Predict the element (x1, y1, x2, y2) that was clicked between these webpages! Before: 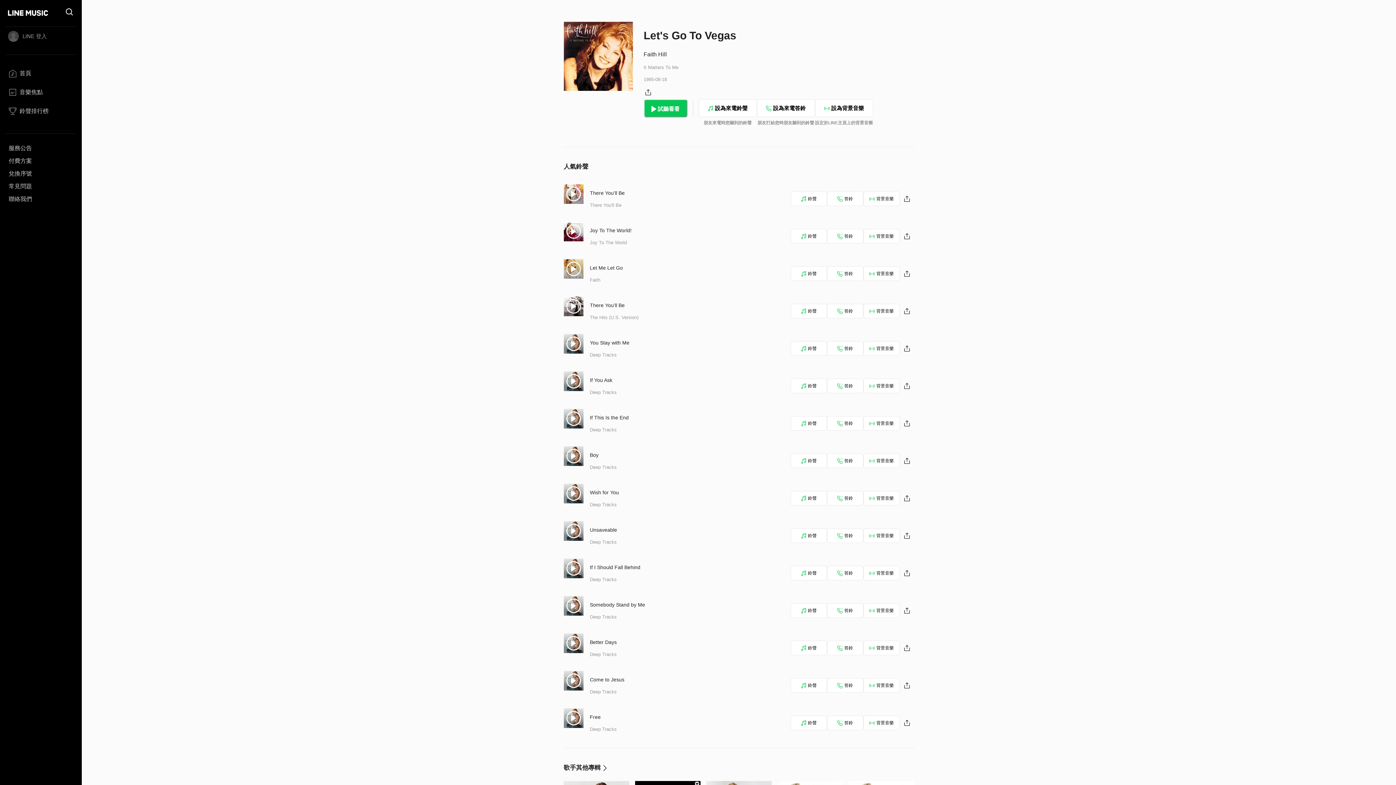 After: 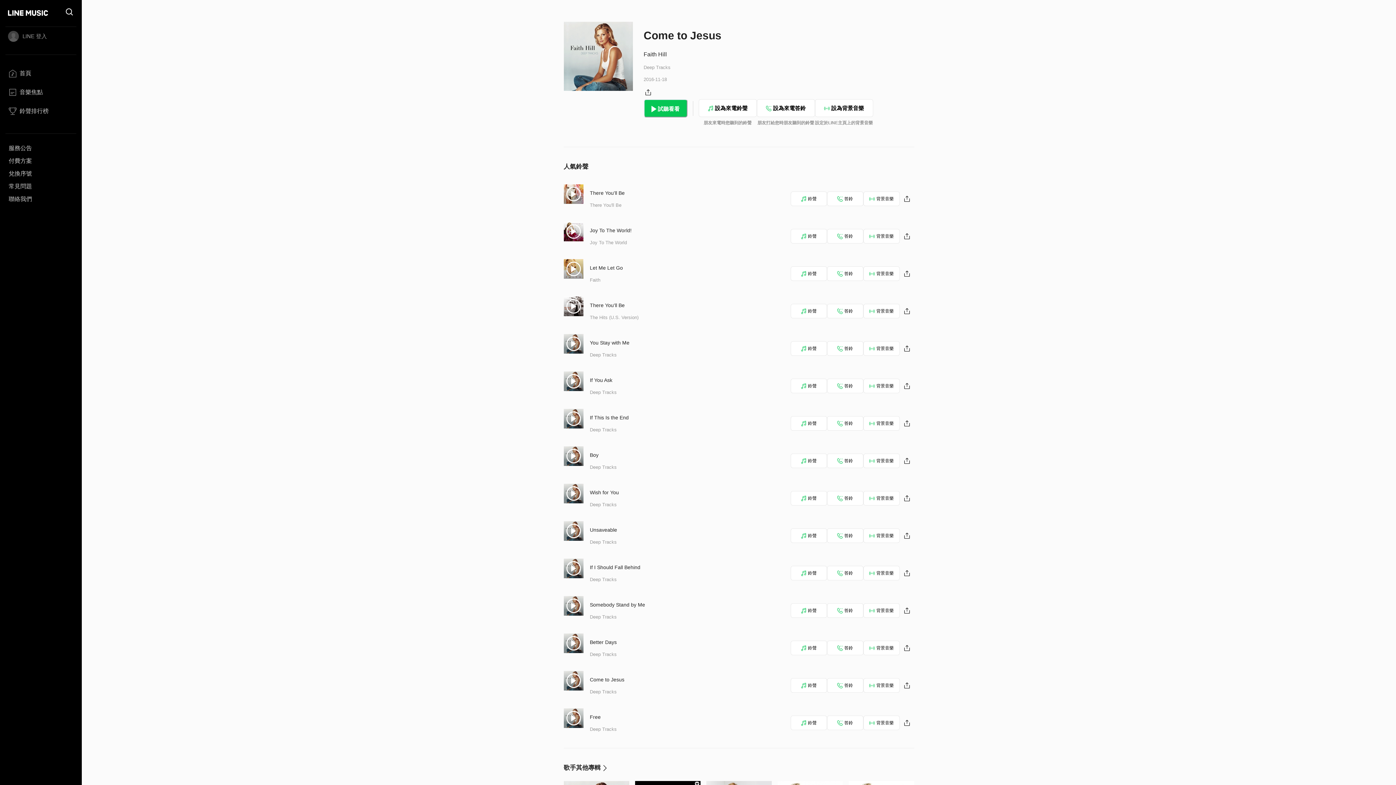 Action: bbox: (590, 677, 624, 683) label: Come to Jesus